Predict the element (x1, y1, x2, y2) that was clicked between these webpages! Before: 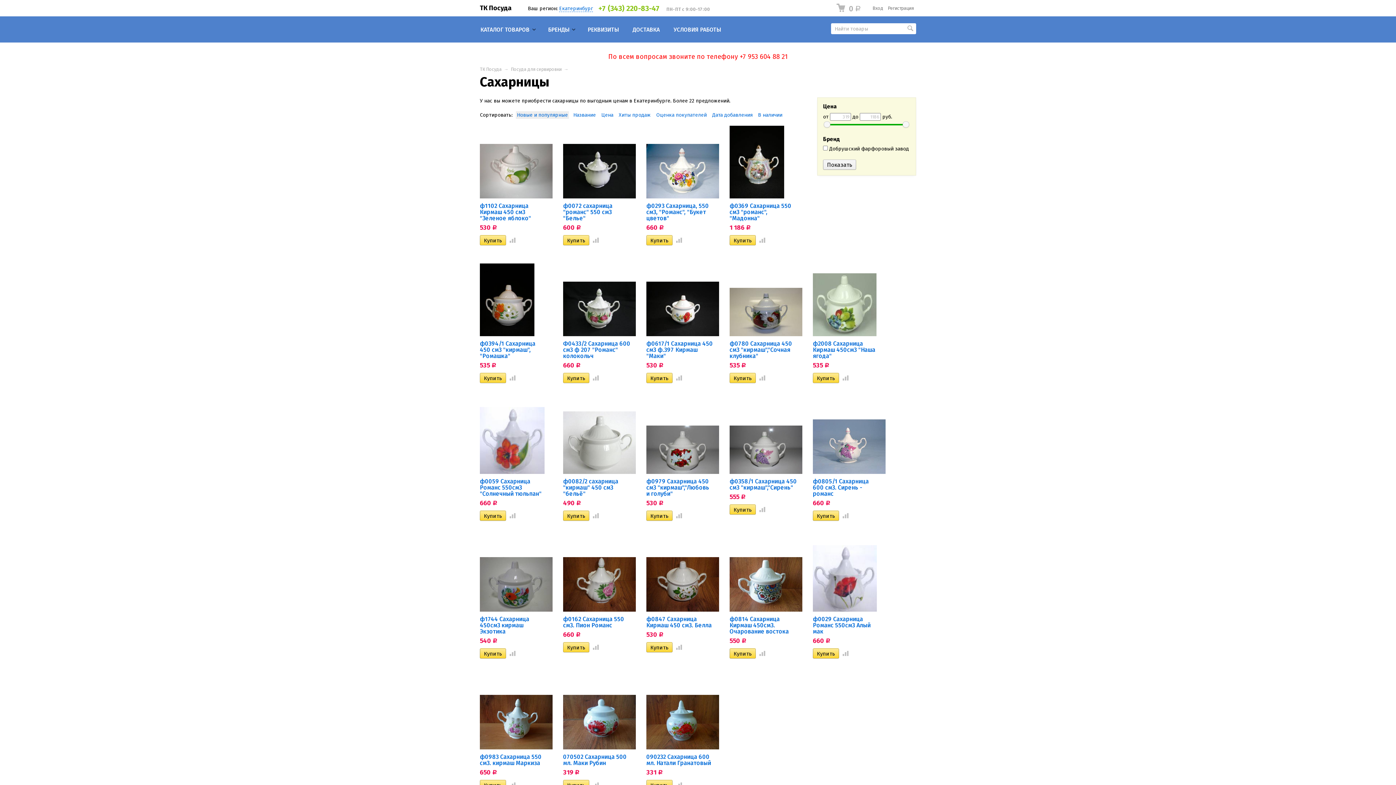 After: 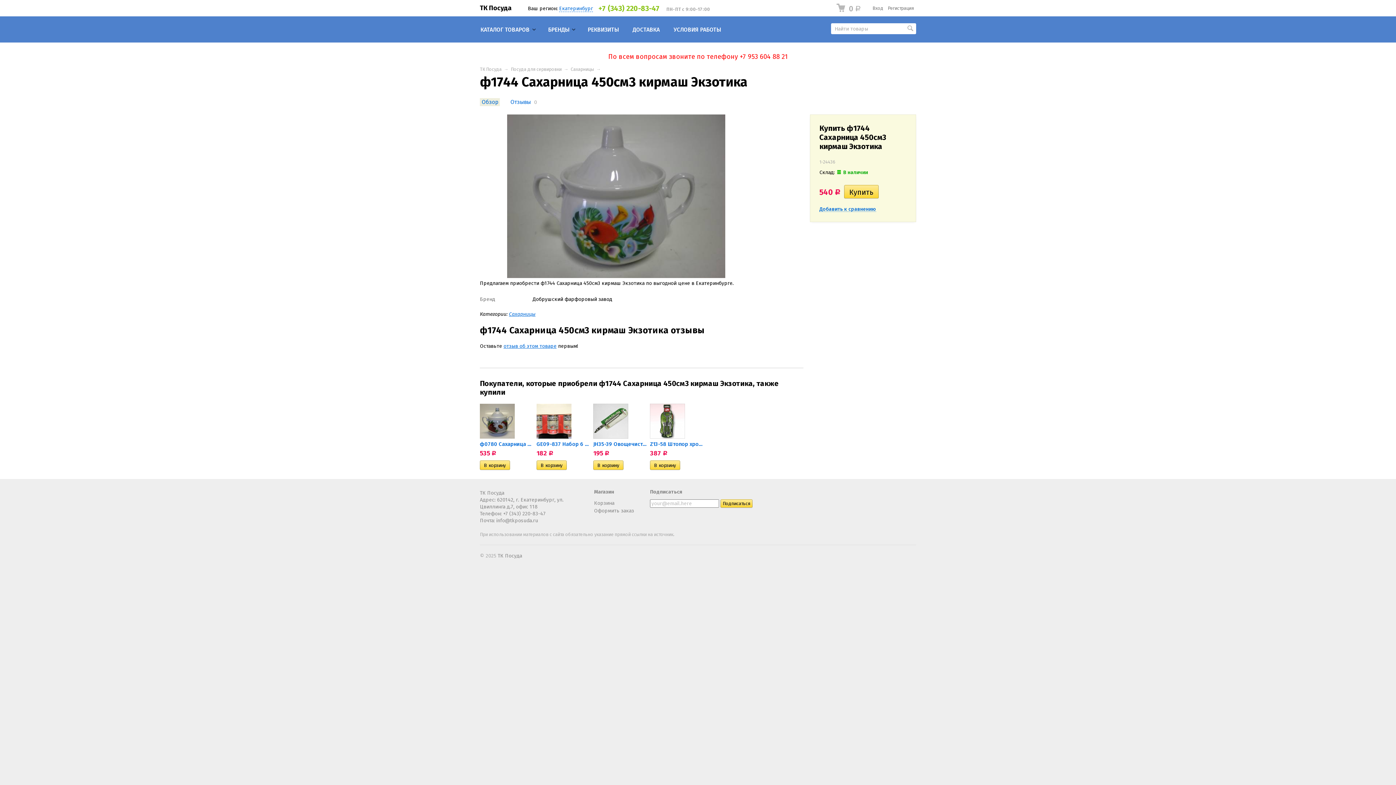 Action: bbox: (480, 606, 552, 635) label: ф1744 Сахарница 450см3 кирмаш Экзотика